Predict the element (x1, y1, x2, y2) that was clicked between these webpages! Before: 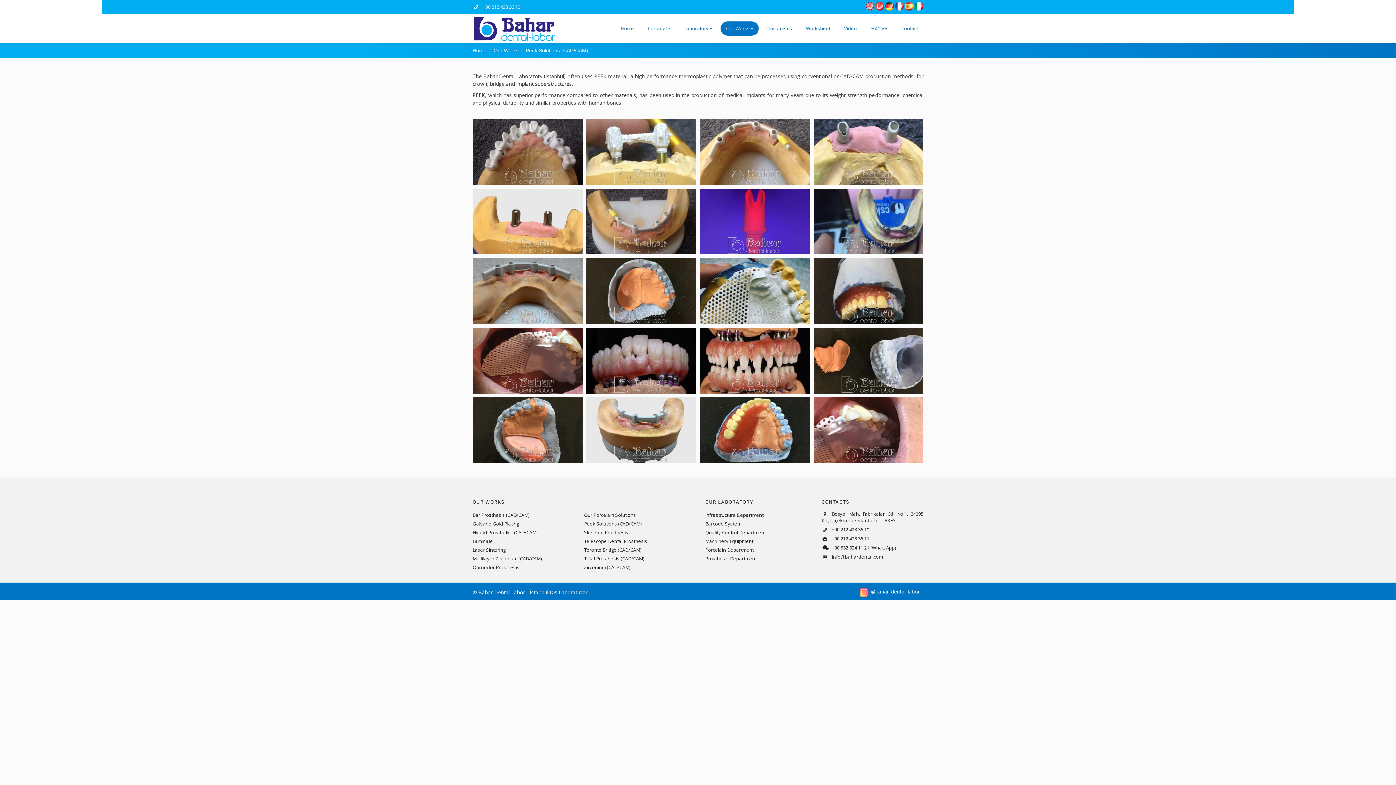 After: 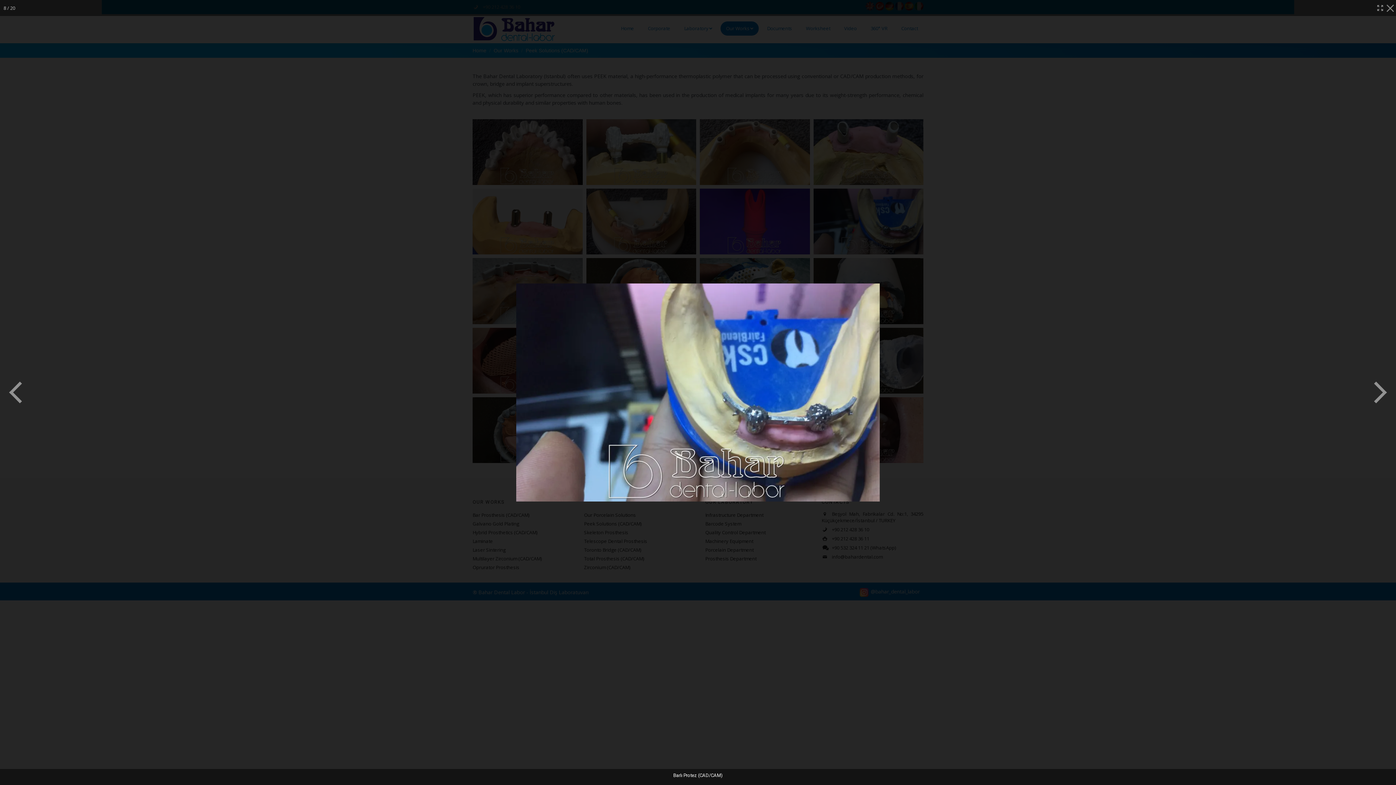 Action: bbox: (813, 188, 923, 254)